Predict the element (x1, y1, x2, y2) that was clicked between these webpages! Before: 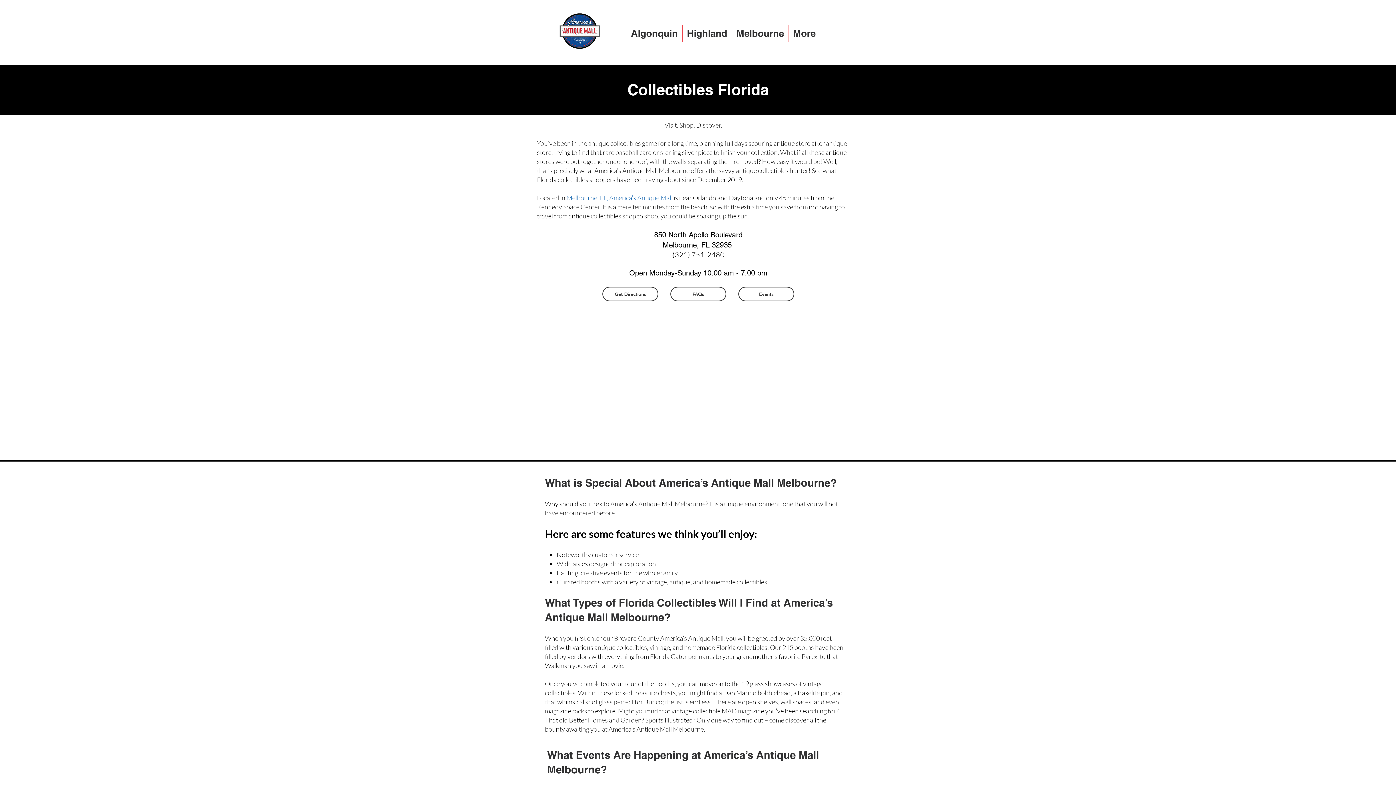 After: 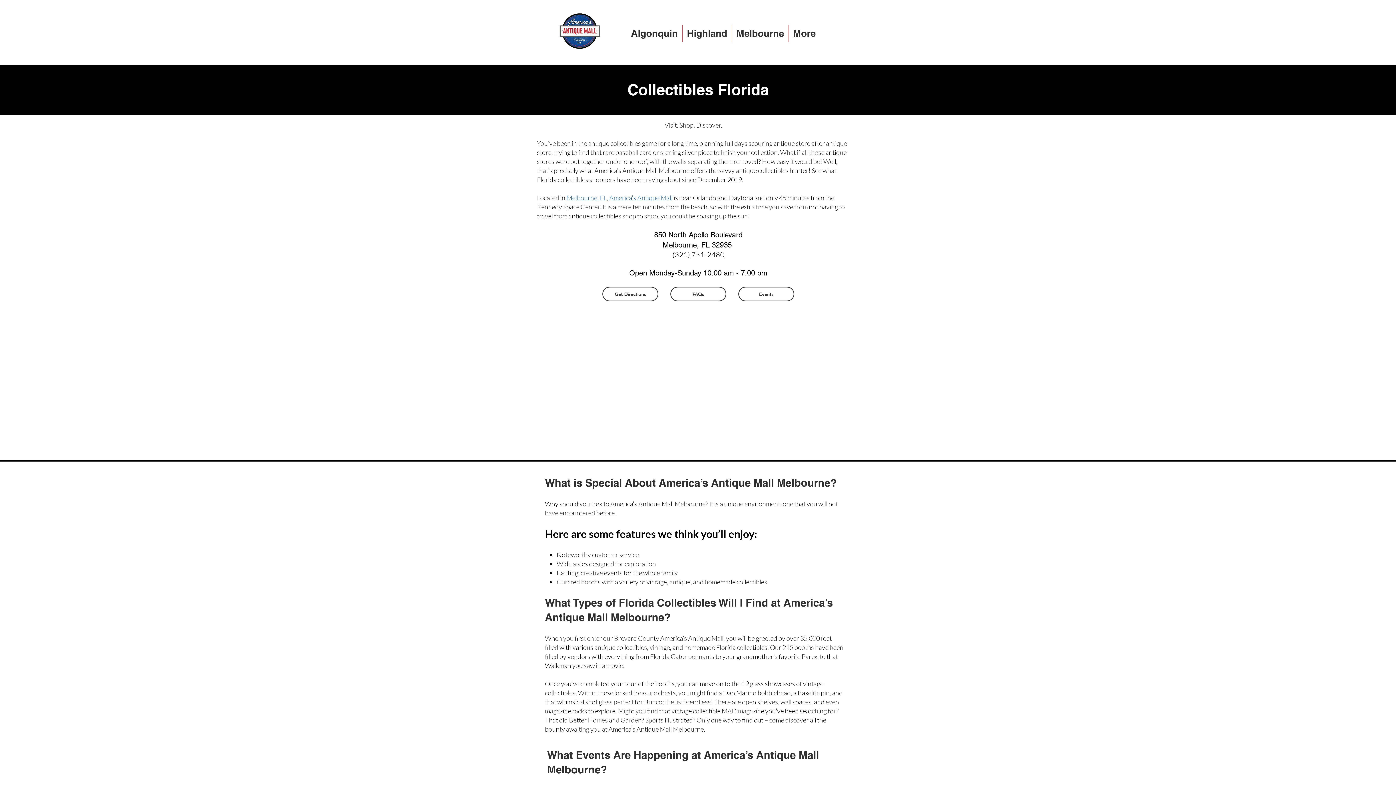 Action: bbox: (672, 250, 724, 259) label: (321) 751-2480